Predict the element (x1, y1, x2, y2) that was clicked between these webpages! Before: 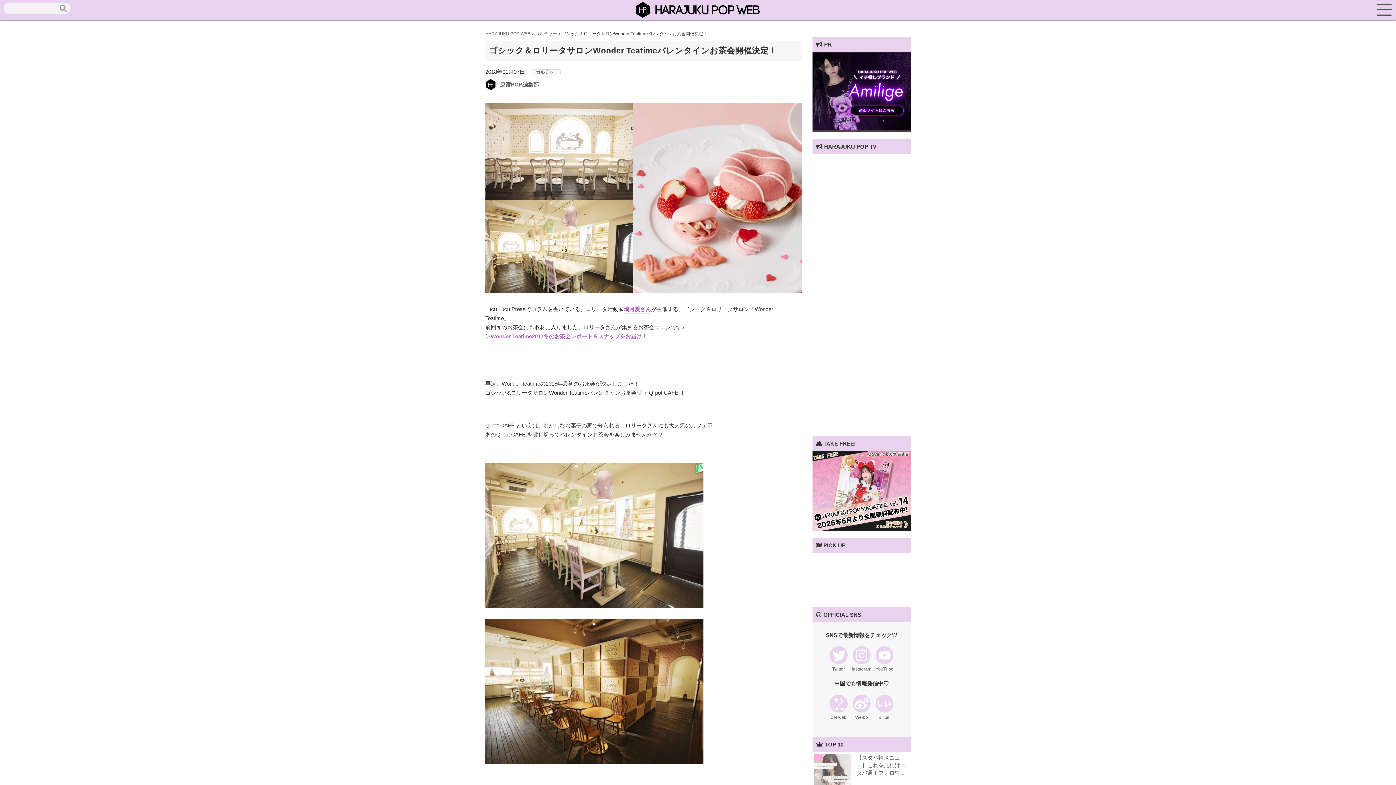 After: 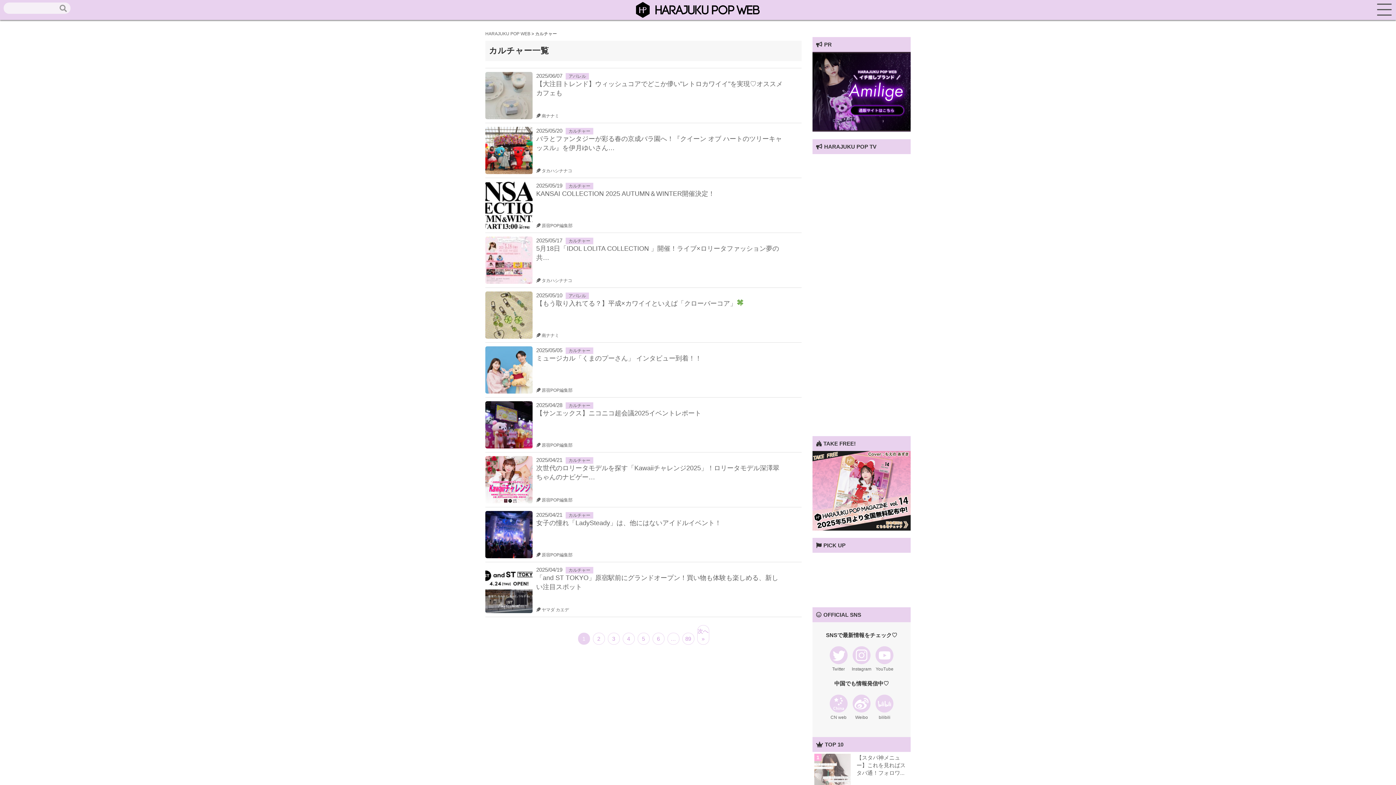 Action: label: カルチャー bbox: (535, 31, 557, 36)